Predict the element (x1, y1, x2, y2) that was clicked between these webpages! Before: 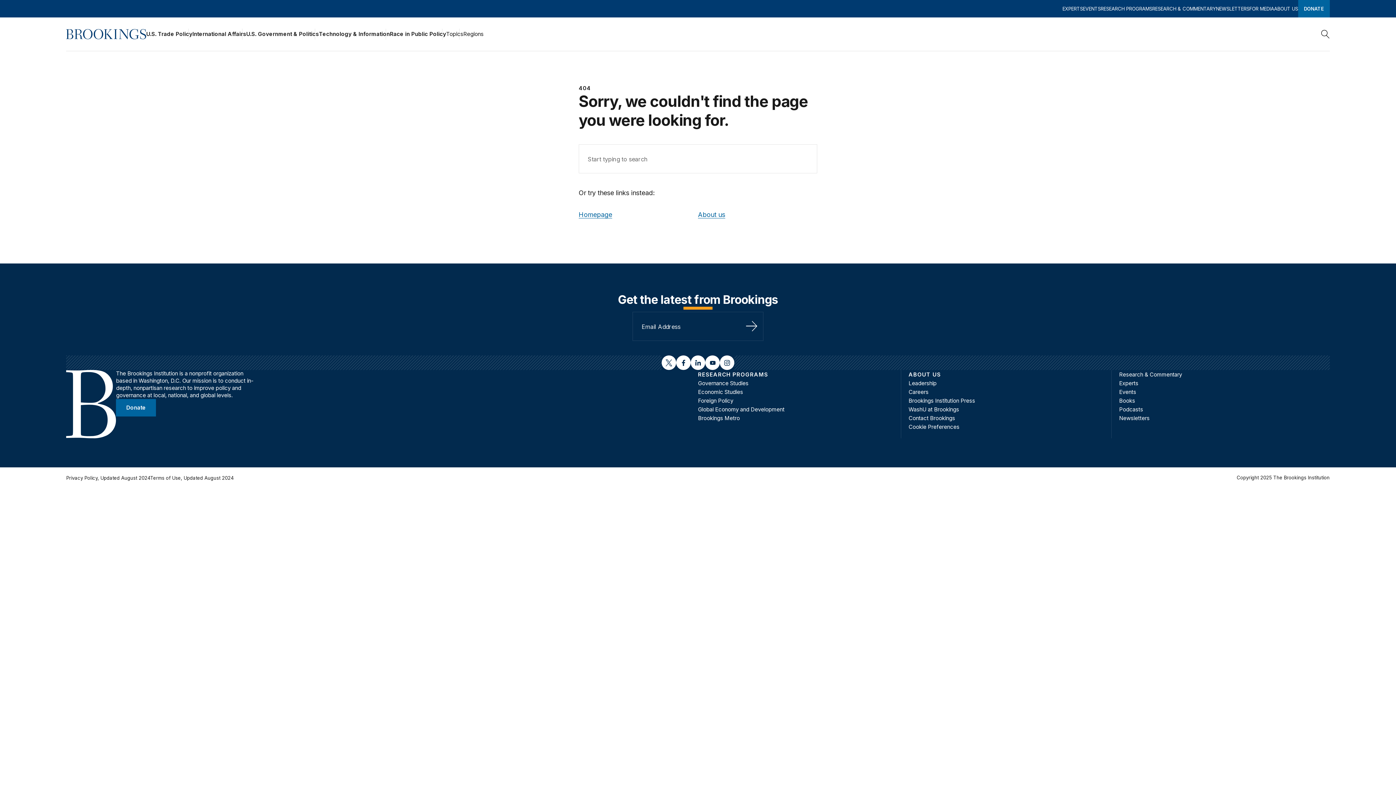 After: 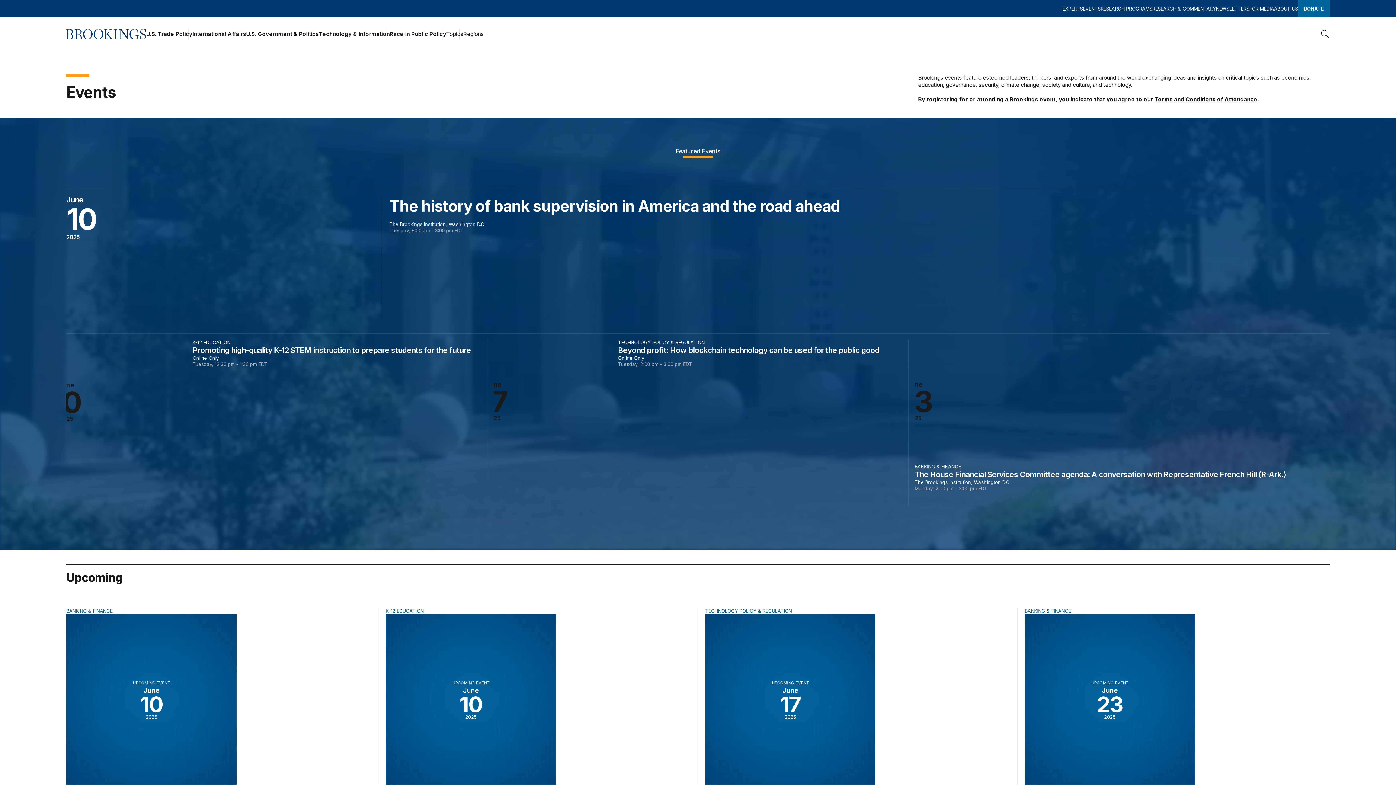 Action: label: Events bbox: (1119, 388, 1136, 395)